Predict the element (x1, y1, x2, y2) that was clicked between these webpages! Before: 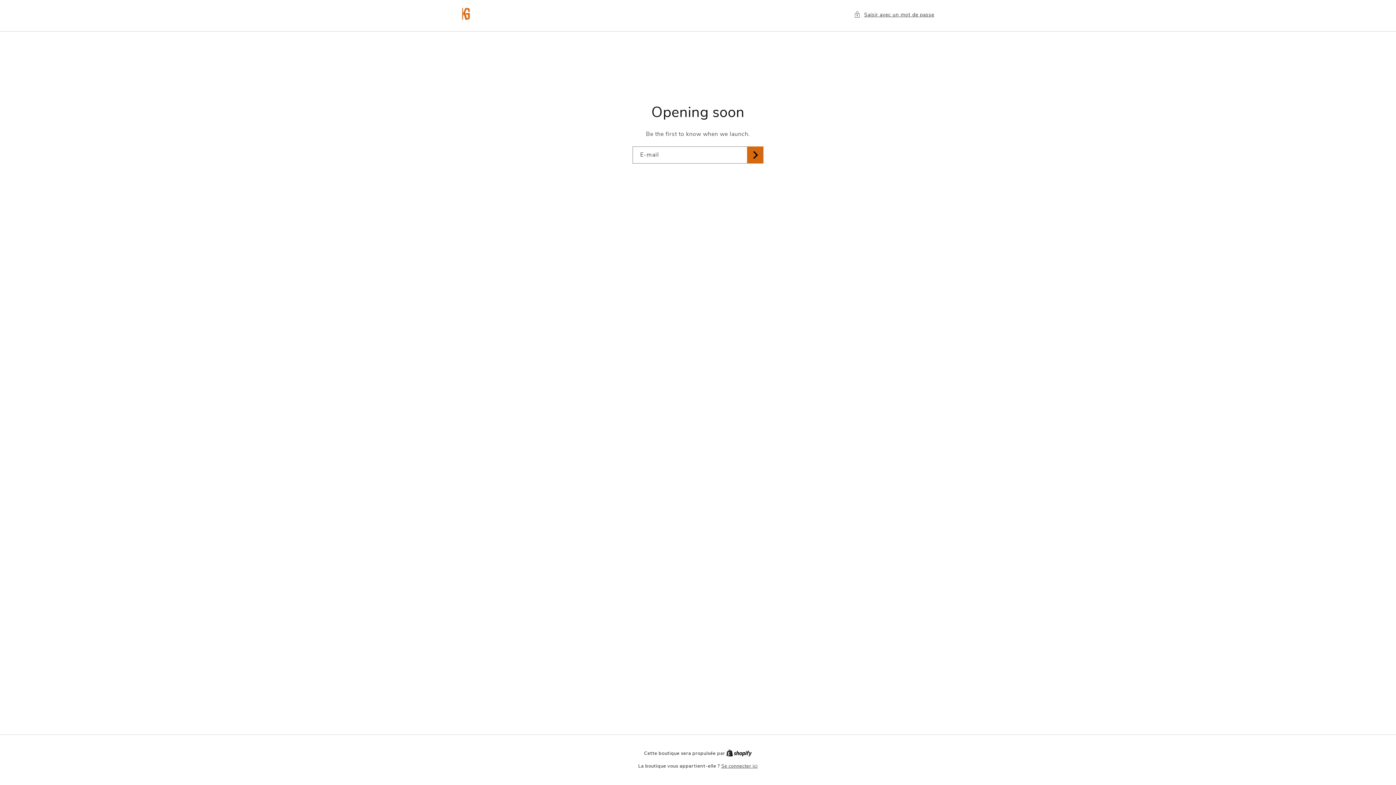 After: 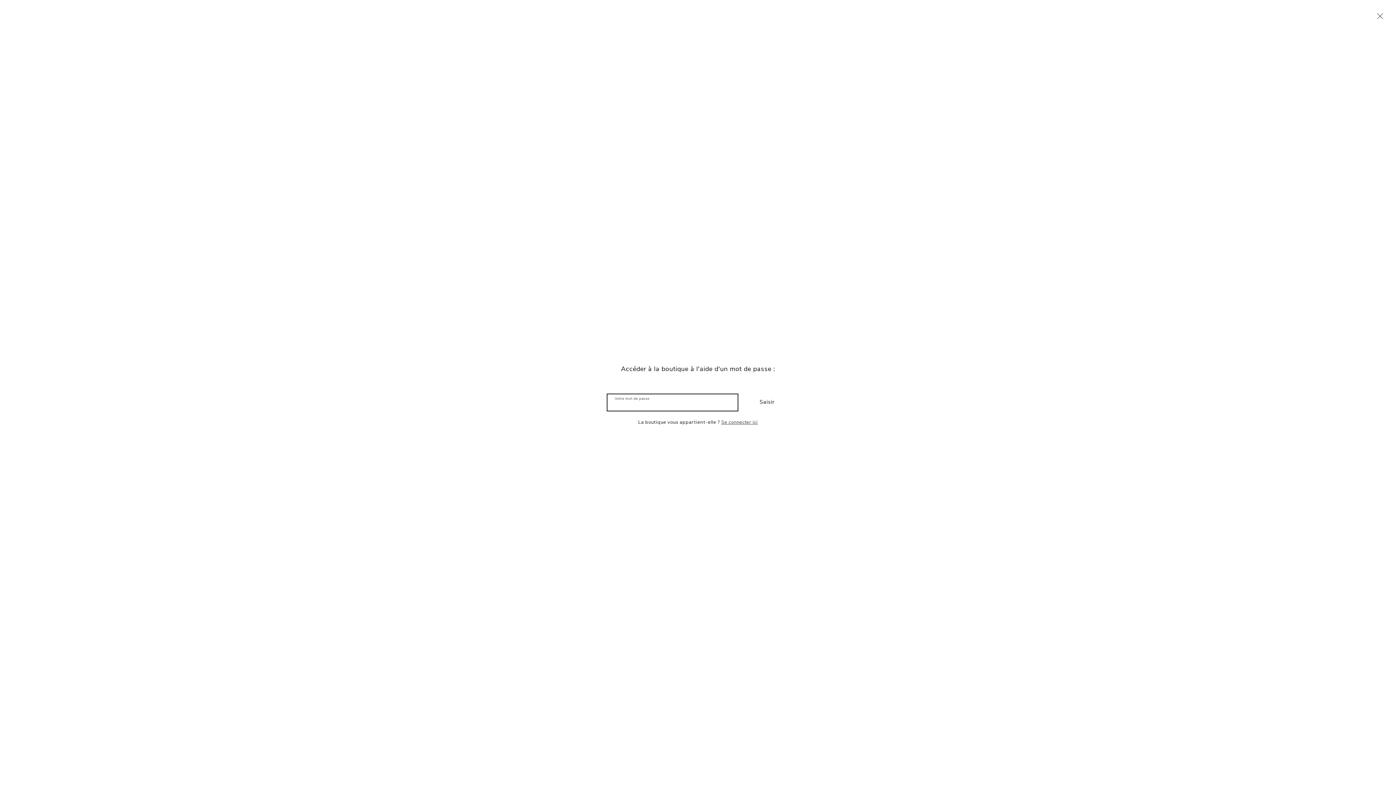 Action: label: Saisir avec un mot de passe bbox: (854, 10, 934, 19)